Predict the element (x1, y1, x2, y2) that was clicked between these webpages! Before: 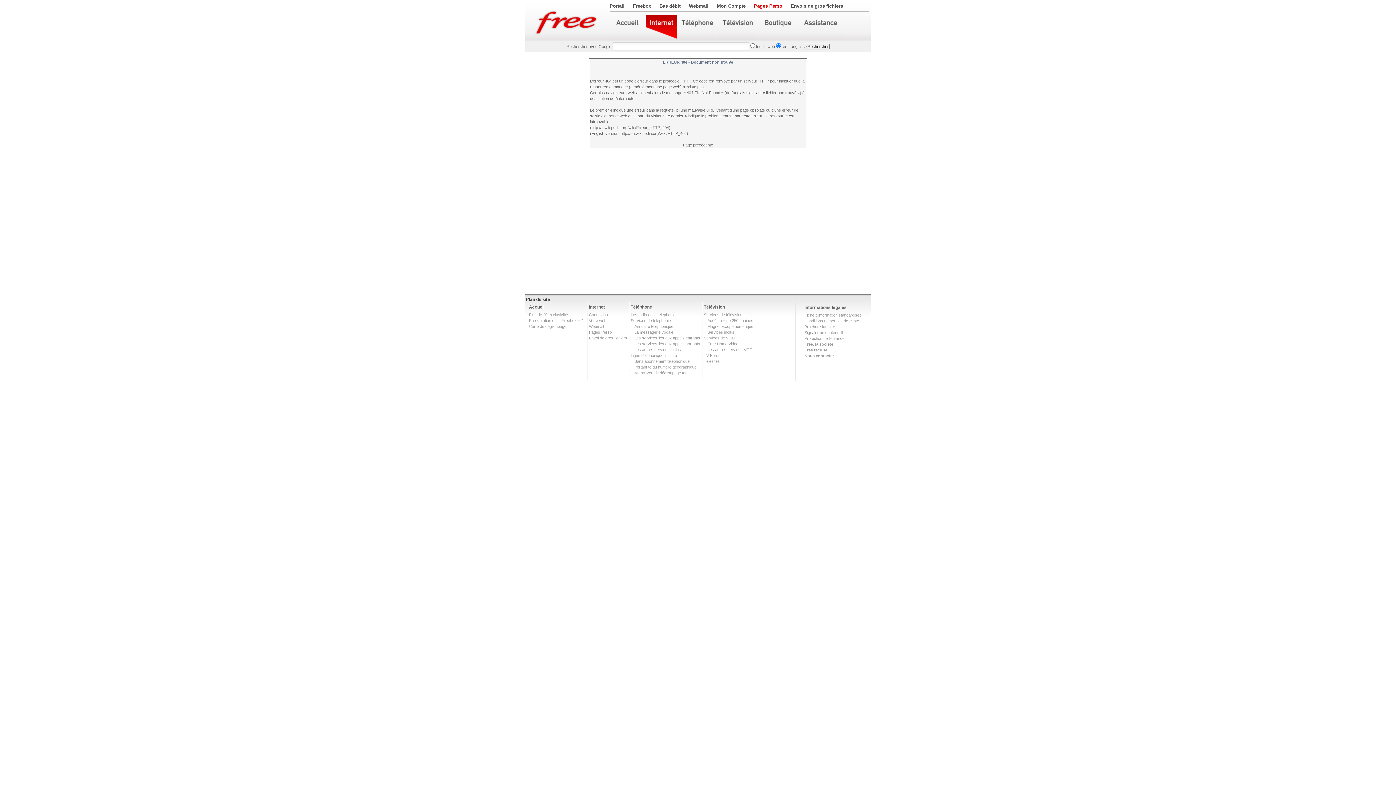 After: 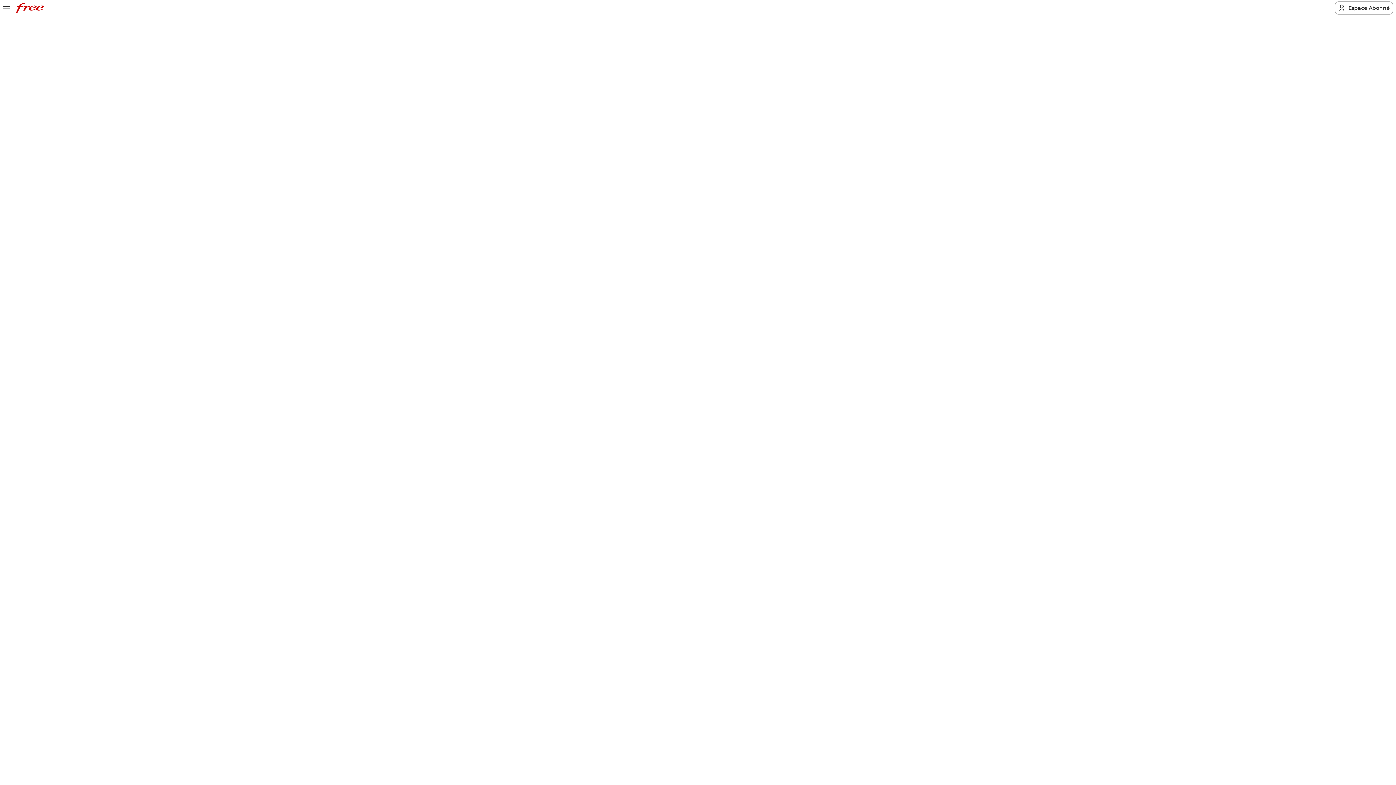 Action: label: Conditions Générales de Vente bbox: (804, 318, 859, 323)